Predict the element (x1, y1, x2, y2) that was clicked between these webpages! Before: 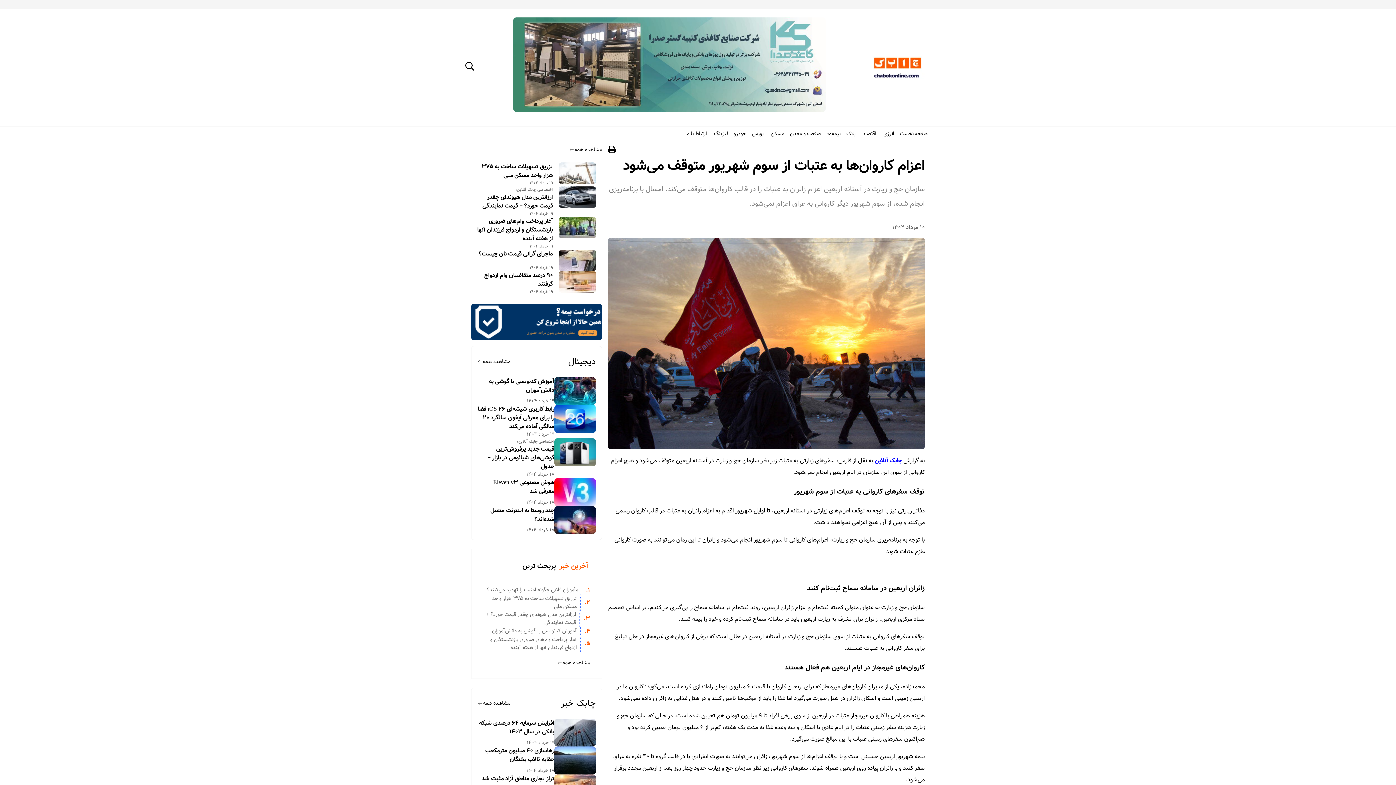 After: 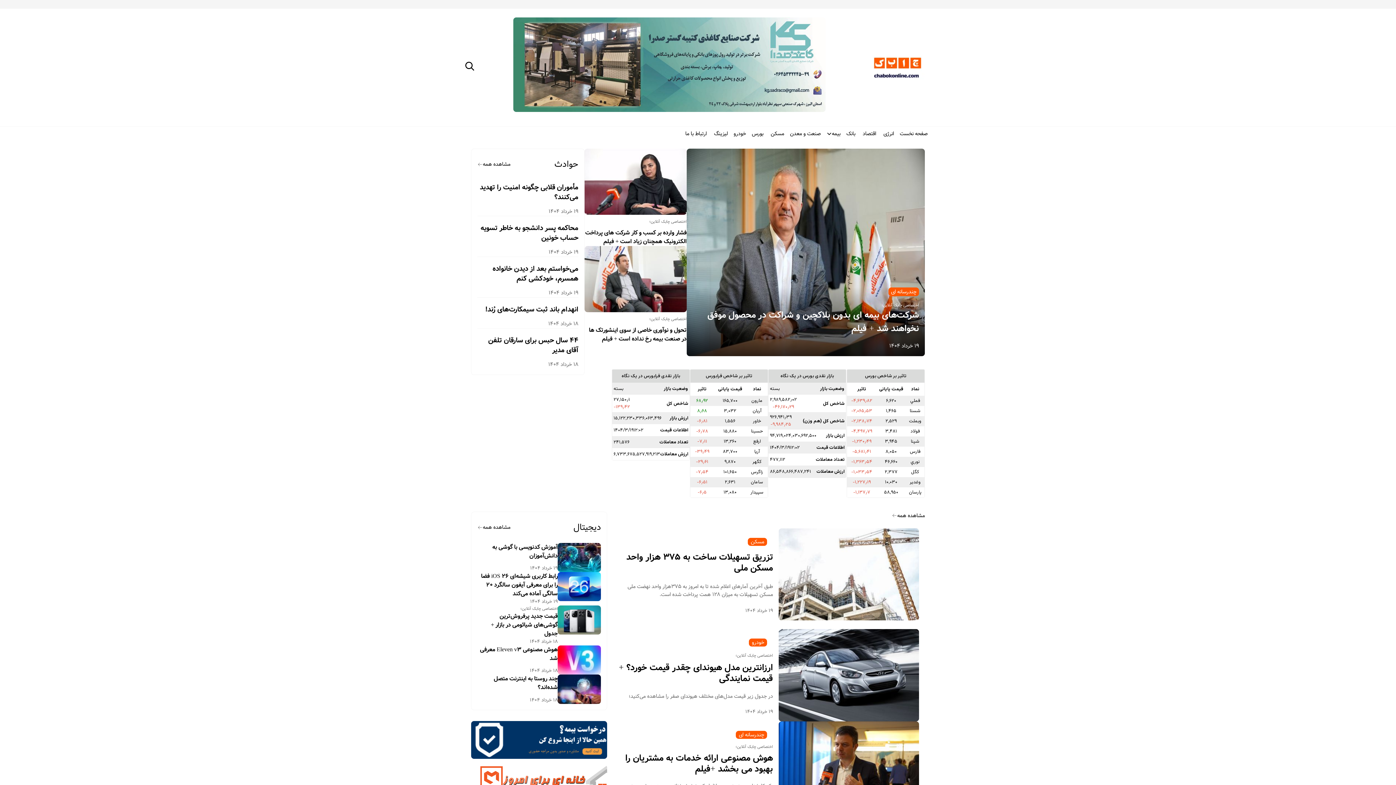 Action: label: صفحه نخست bbox: (900, 129, 928, 137)